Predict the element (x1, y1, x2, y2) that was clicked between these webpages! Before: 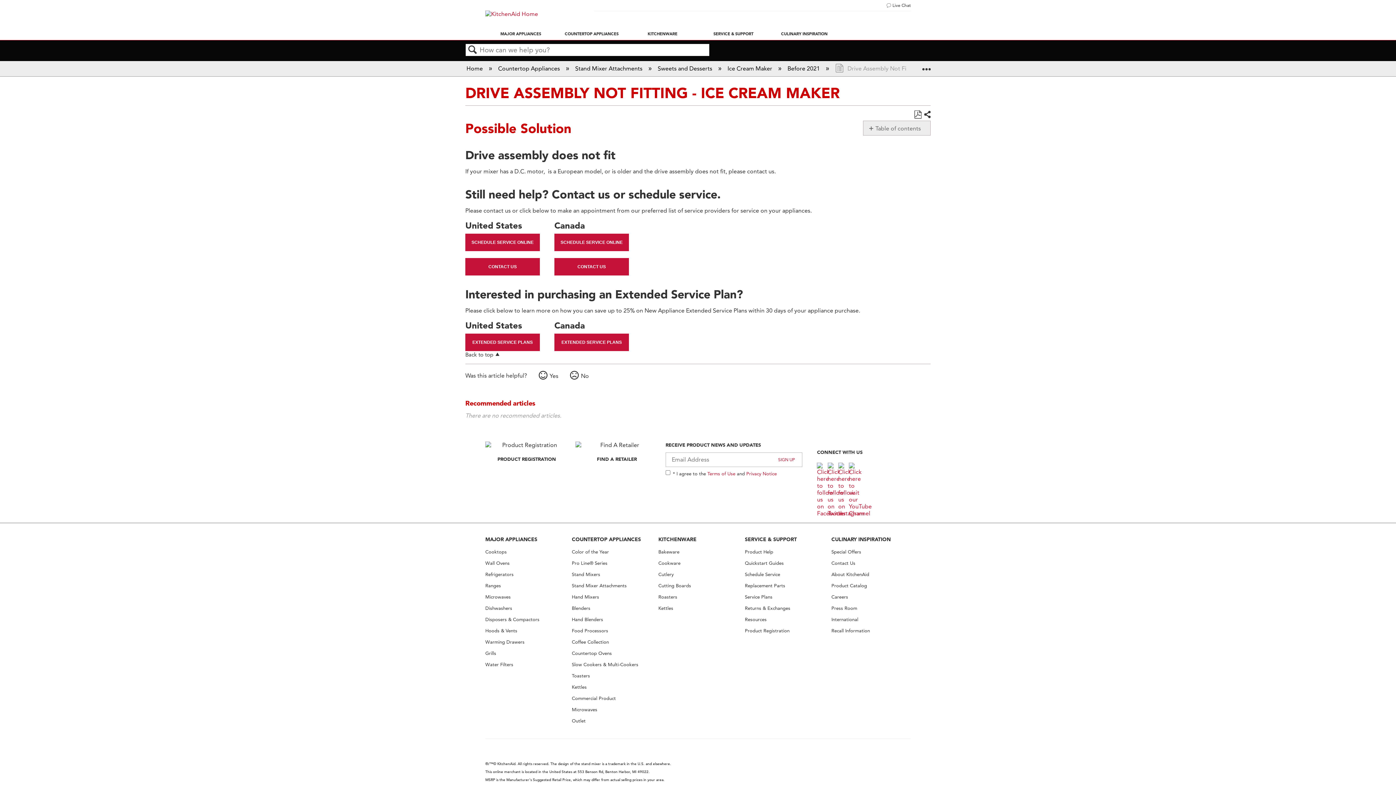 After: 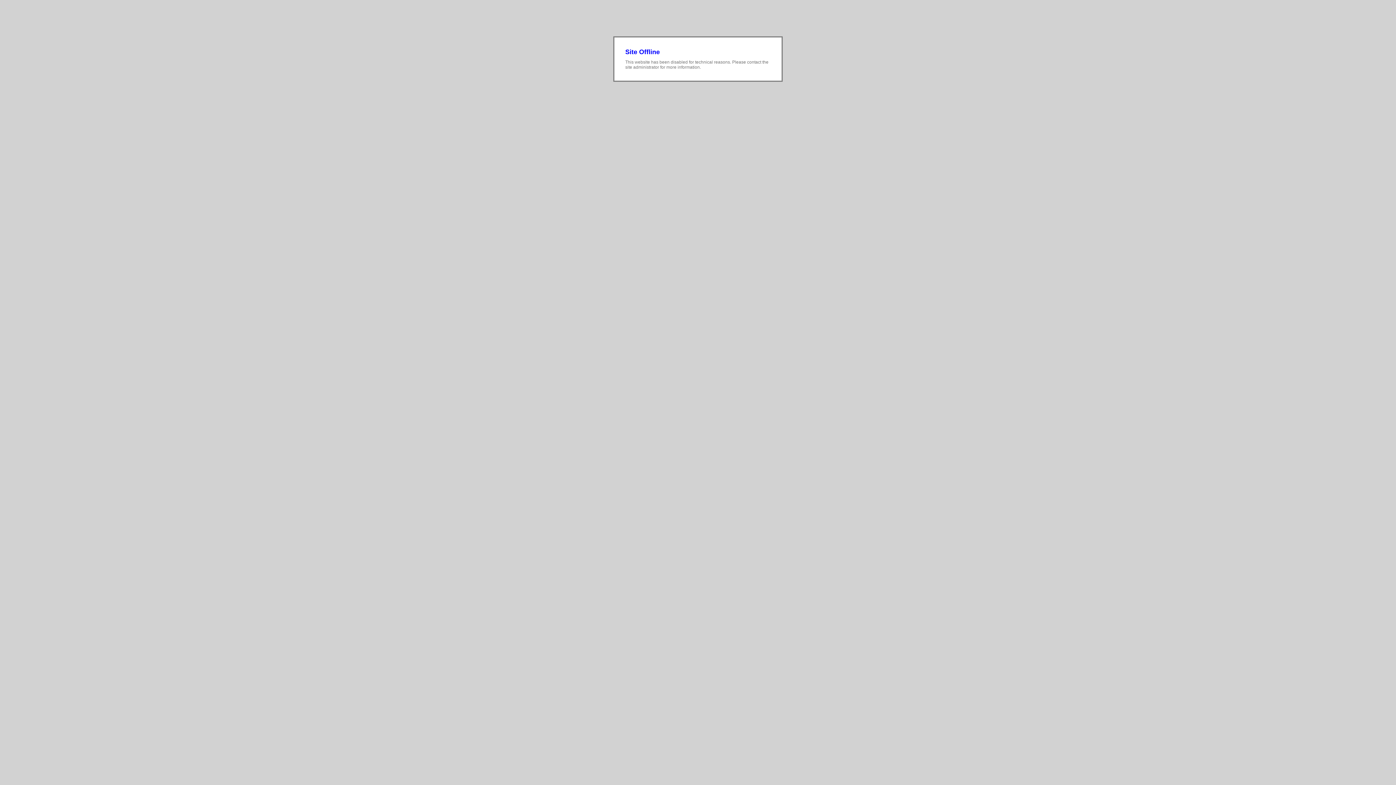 Action: label: Recall Information bbox: (831, 628, 870, 633)